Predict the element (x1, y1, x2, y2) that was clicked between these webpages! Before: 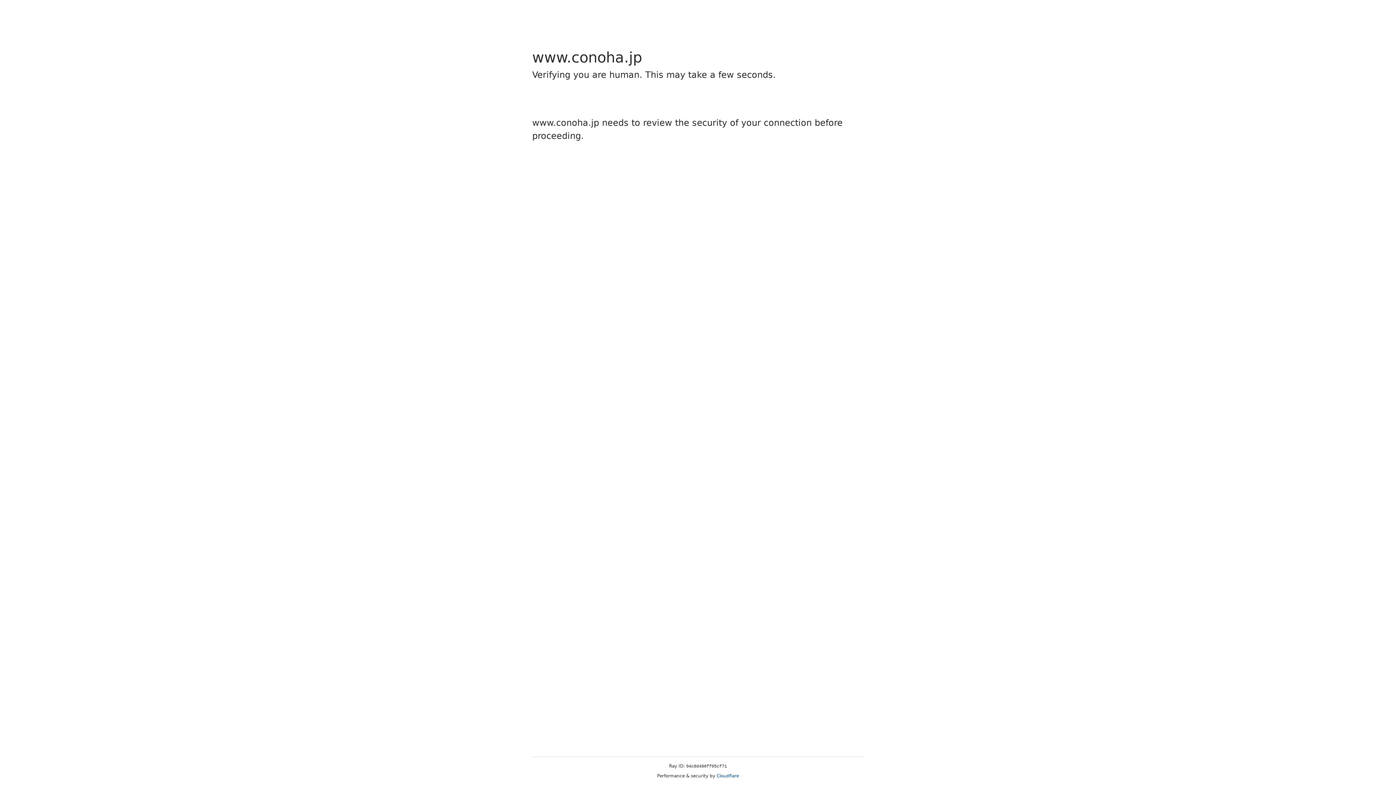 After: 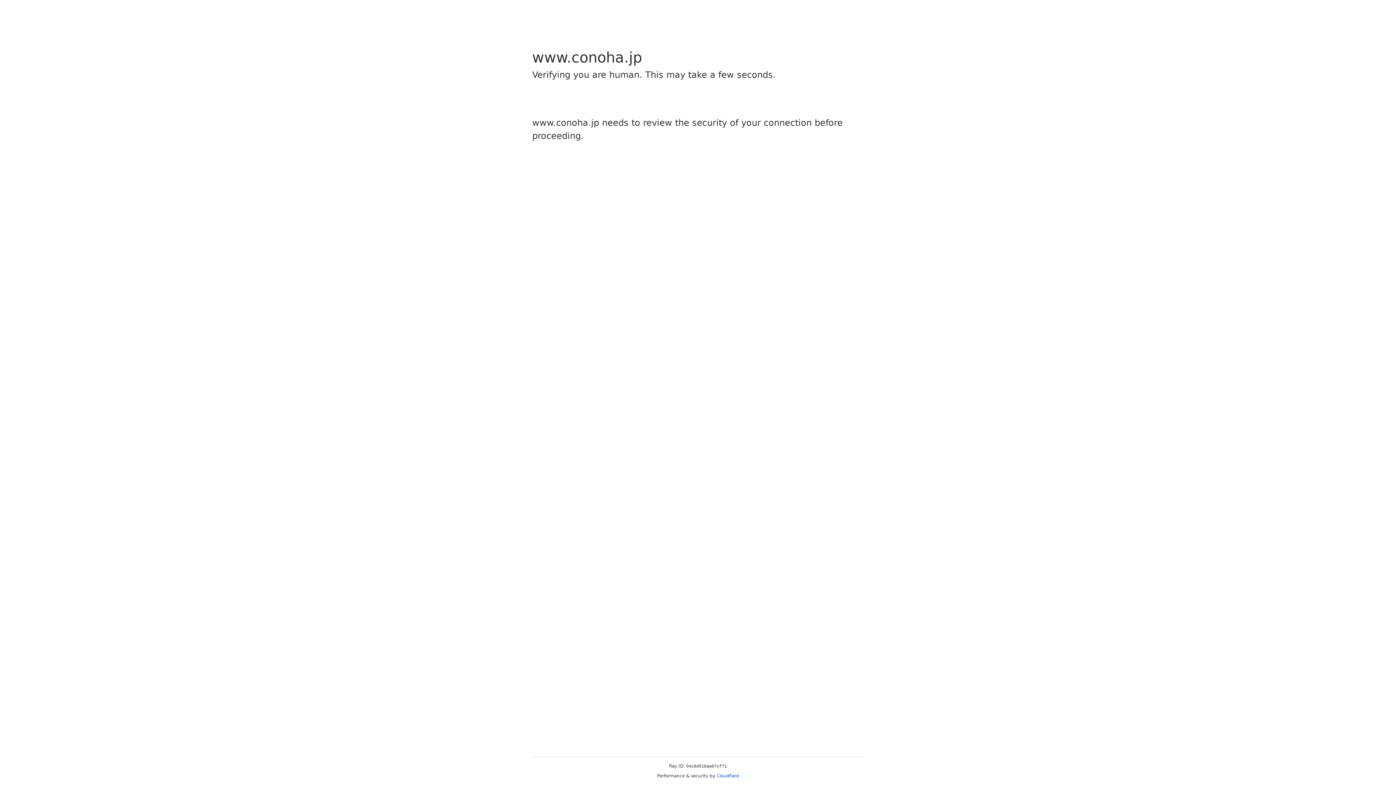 Action: bbox: (716, 773, 739, 778) label: Cloudflare